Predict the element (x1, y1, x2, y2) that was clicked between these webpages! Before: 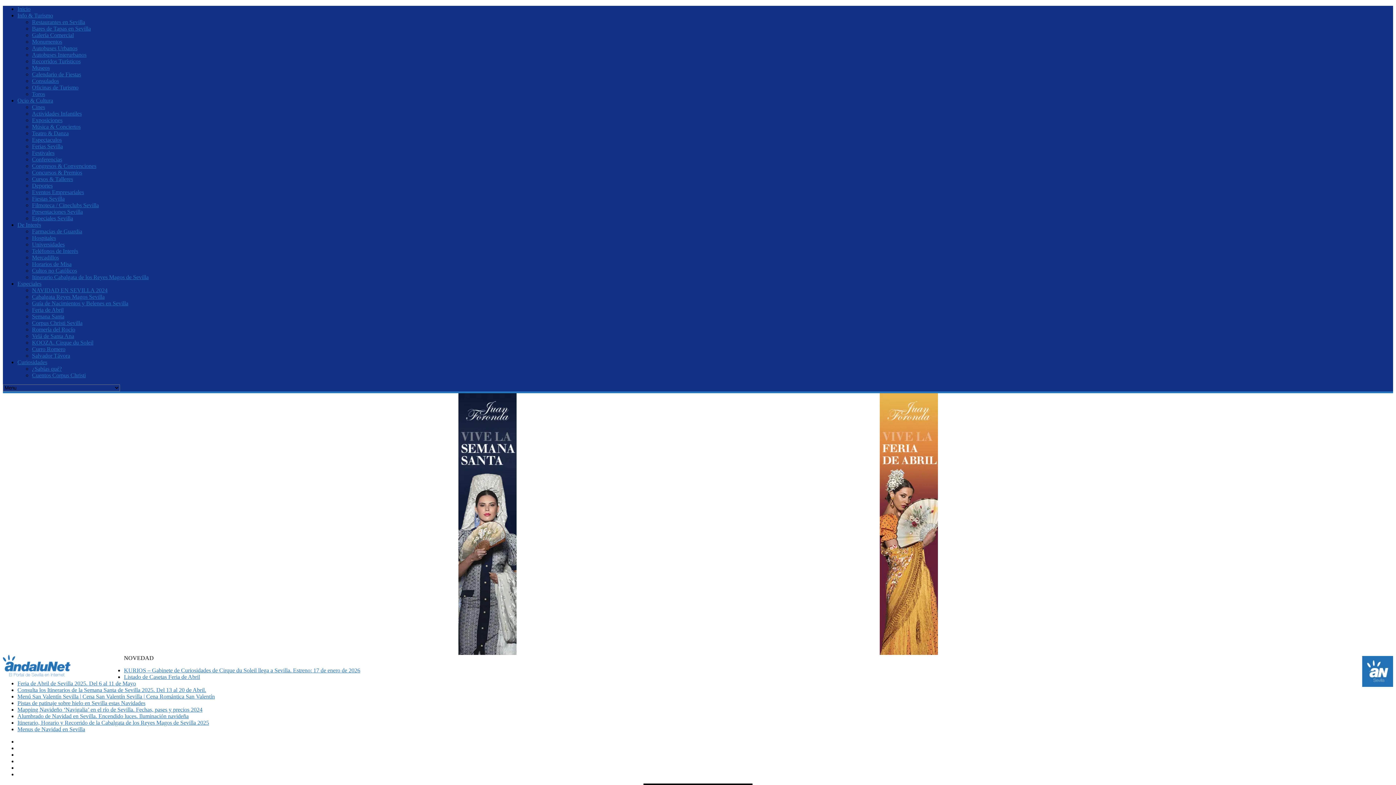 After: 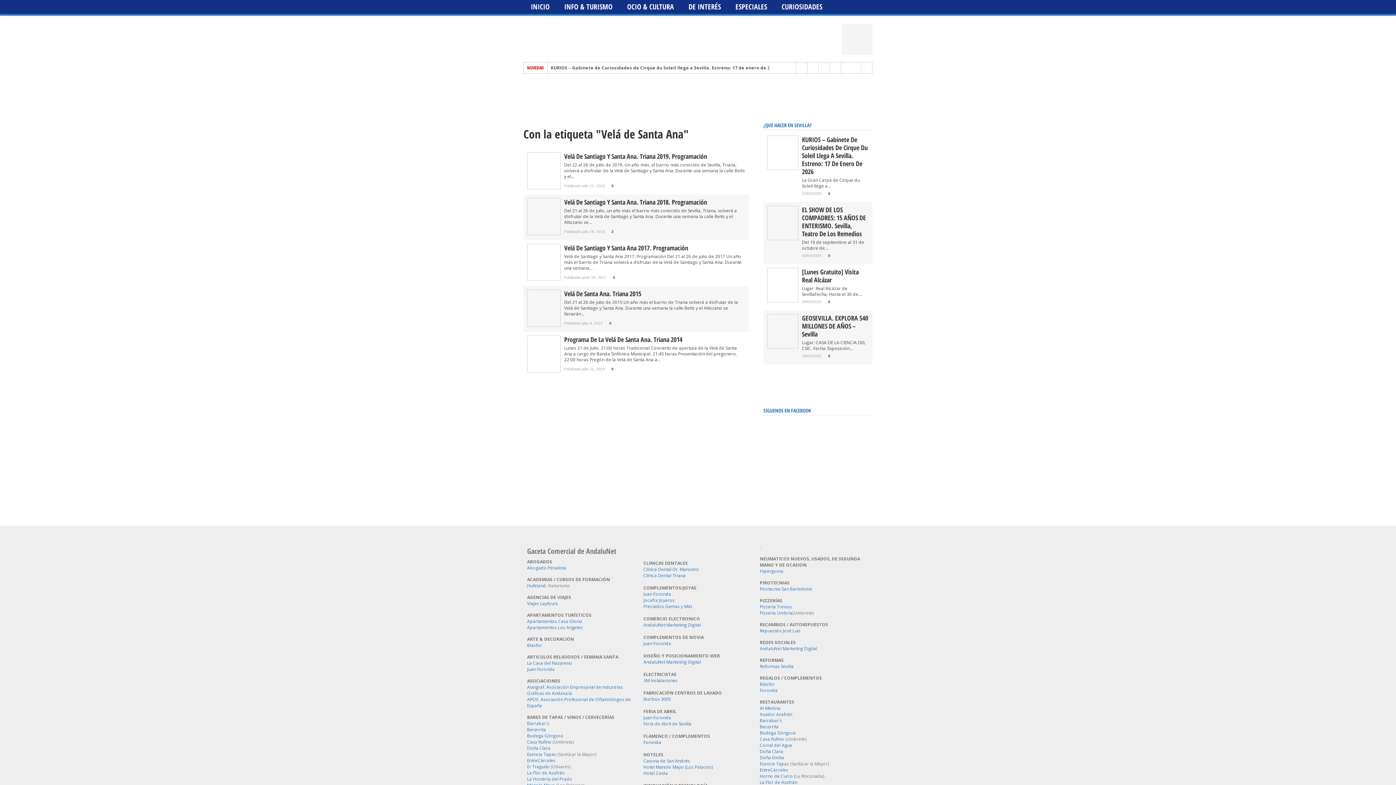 Action: label: Velá de Santa Ana bbox: (32, 333, 74, 339)